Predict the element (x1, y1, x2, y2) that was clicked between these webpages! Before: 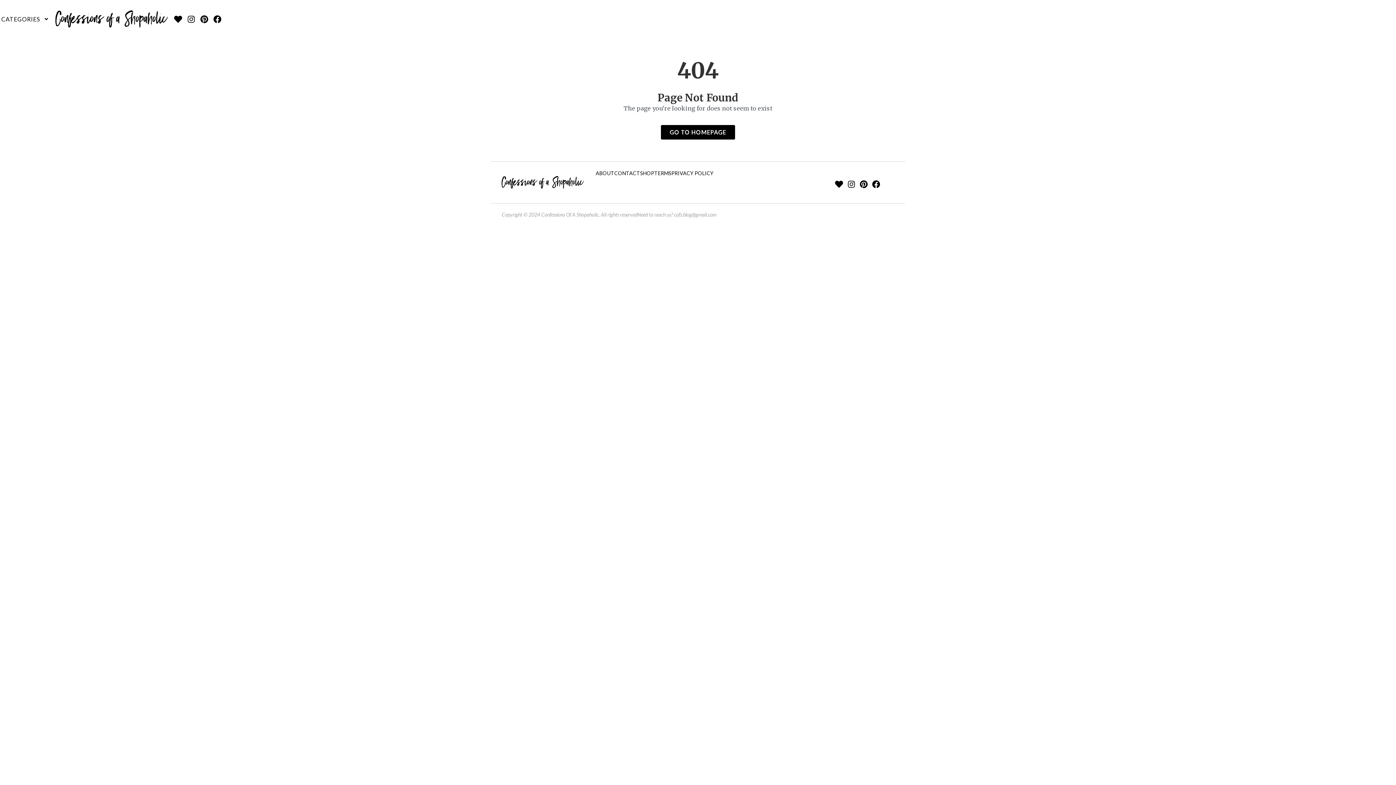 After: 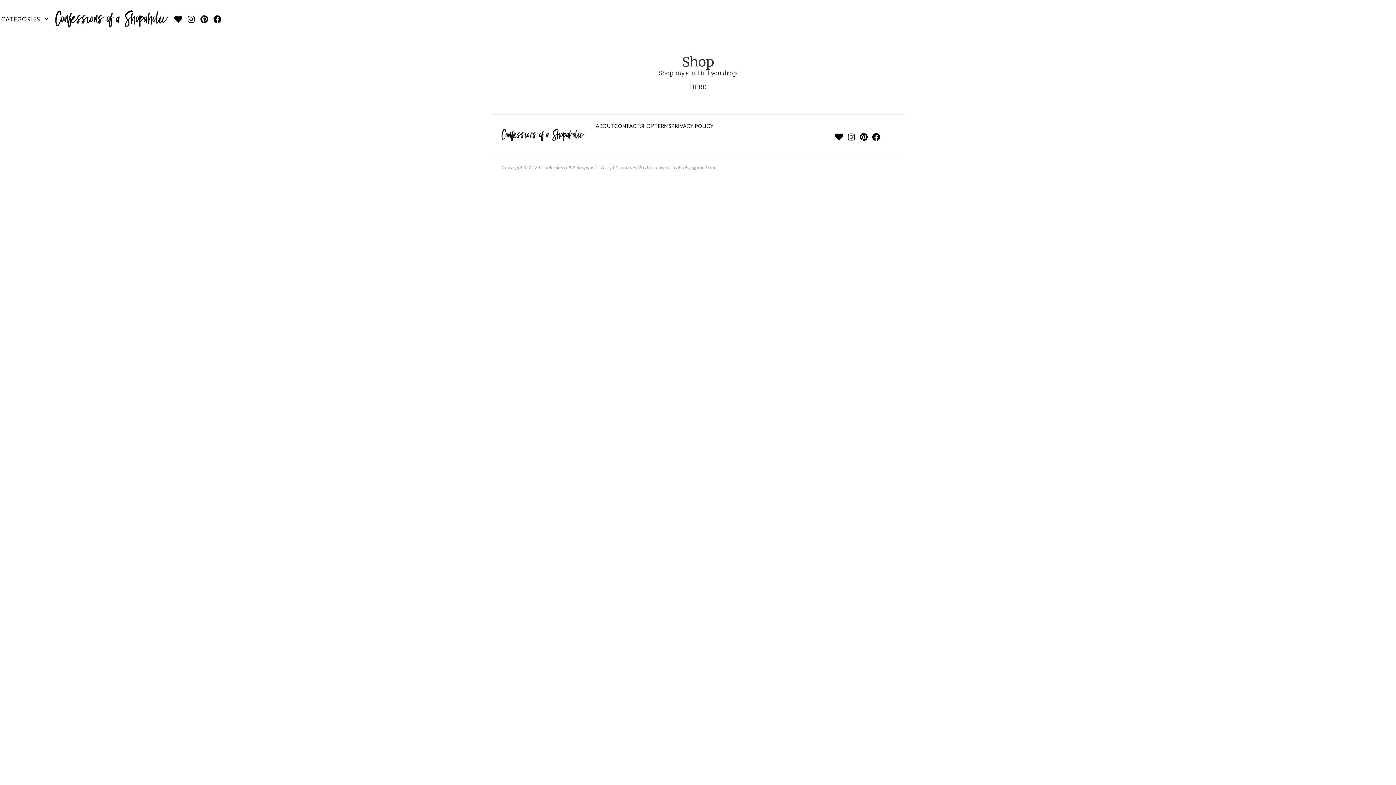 Action: bbox: (640, 171, 654, 176) label: SHOP